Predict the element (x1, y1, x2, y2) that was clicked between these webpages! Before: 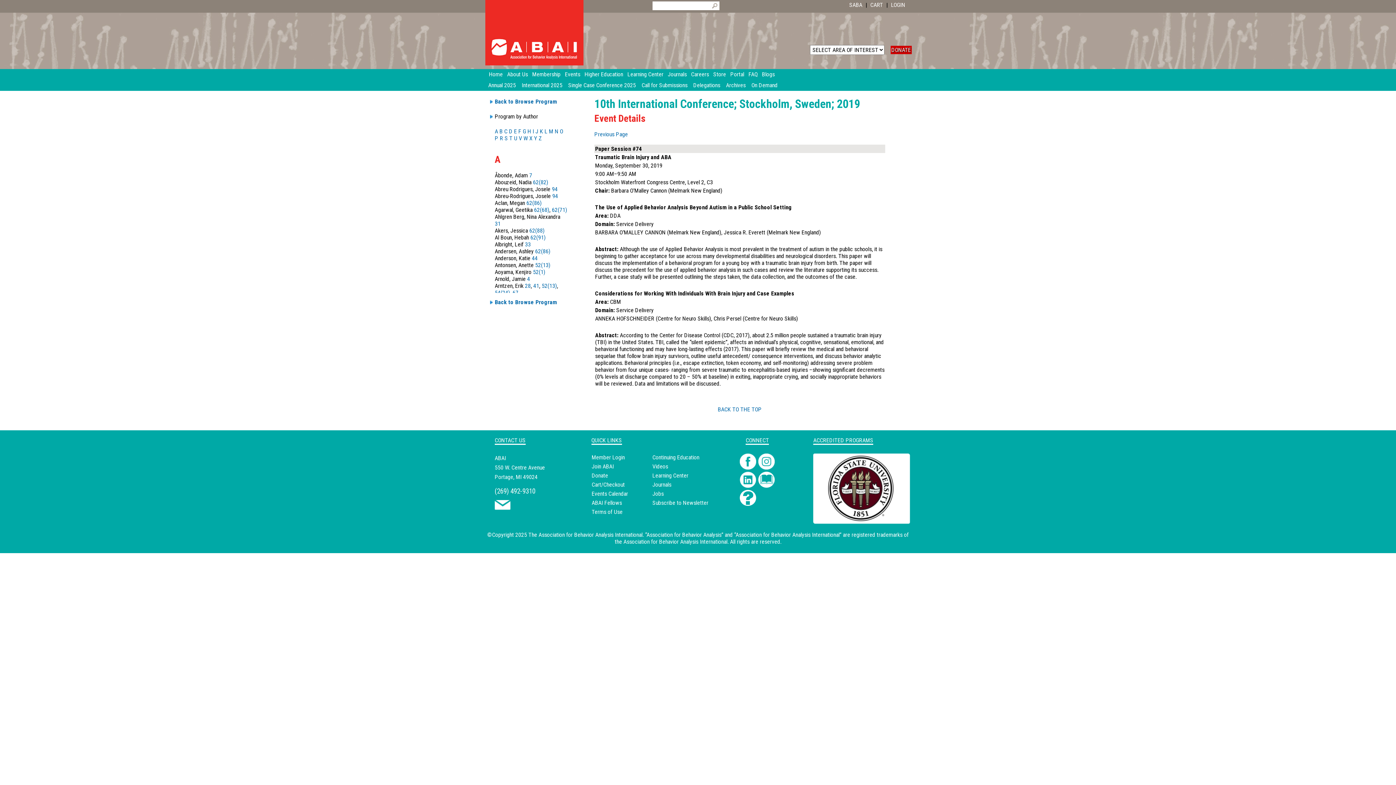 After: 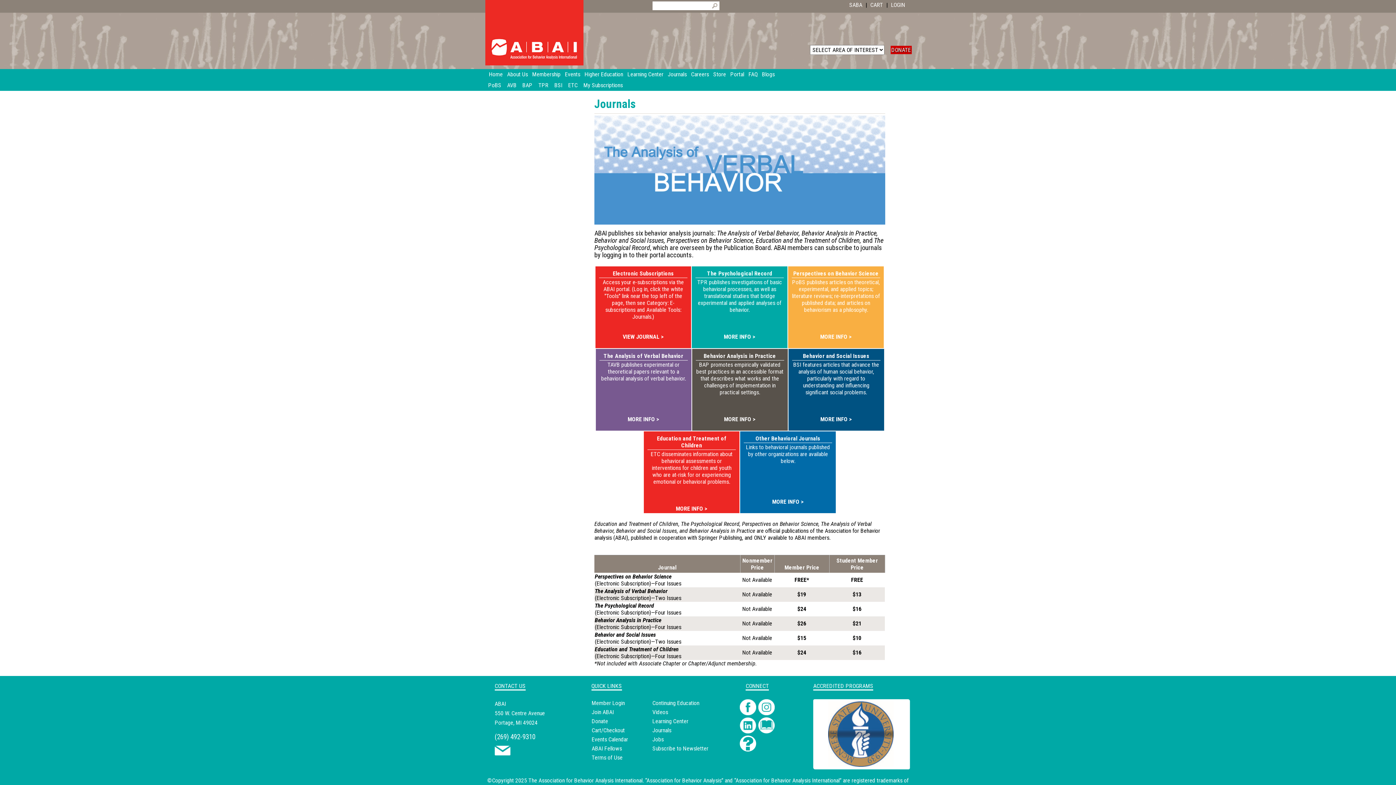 Action: bbox: (668, 69, 691, 80) label: Journals